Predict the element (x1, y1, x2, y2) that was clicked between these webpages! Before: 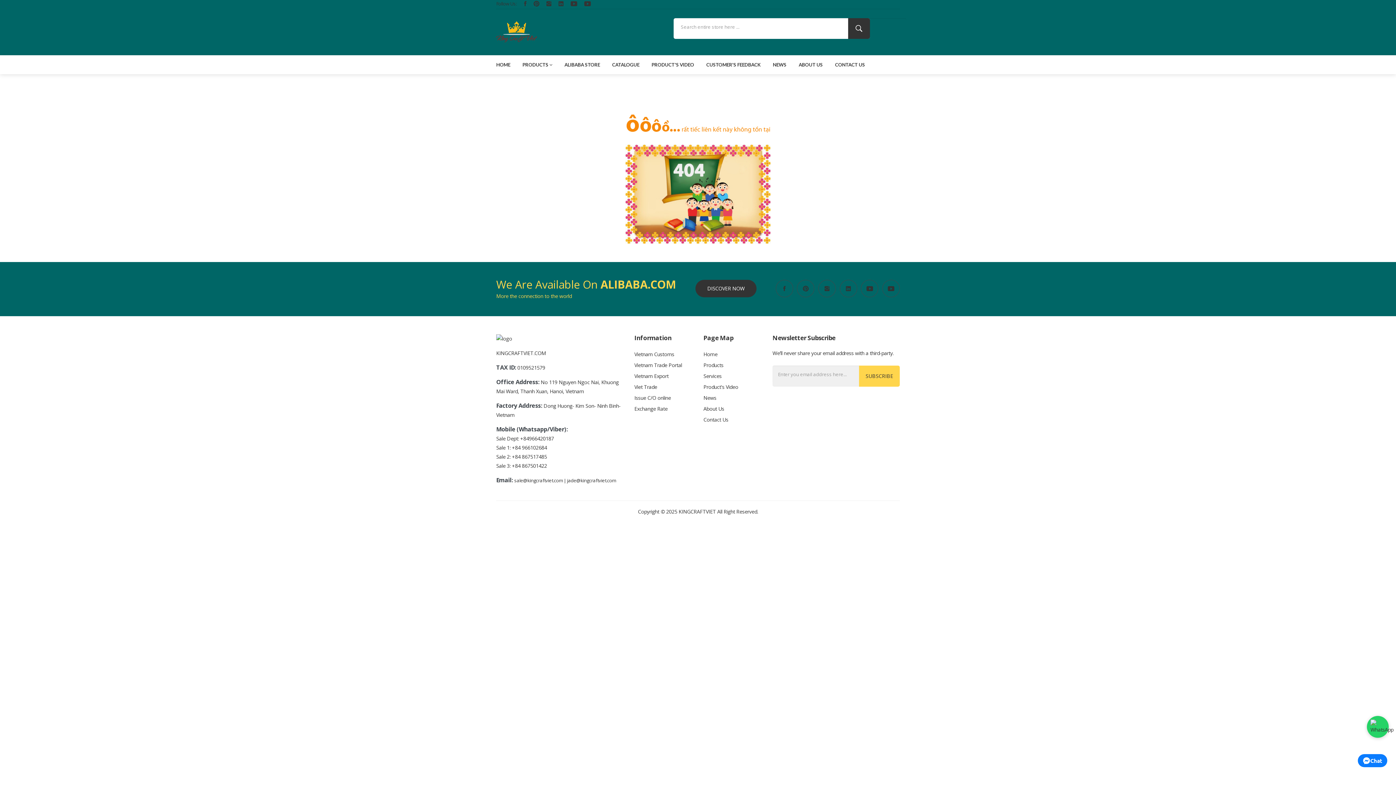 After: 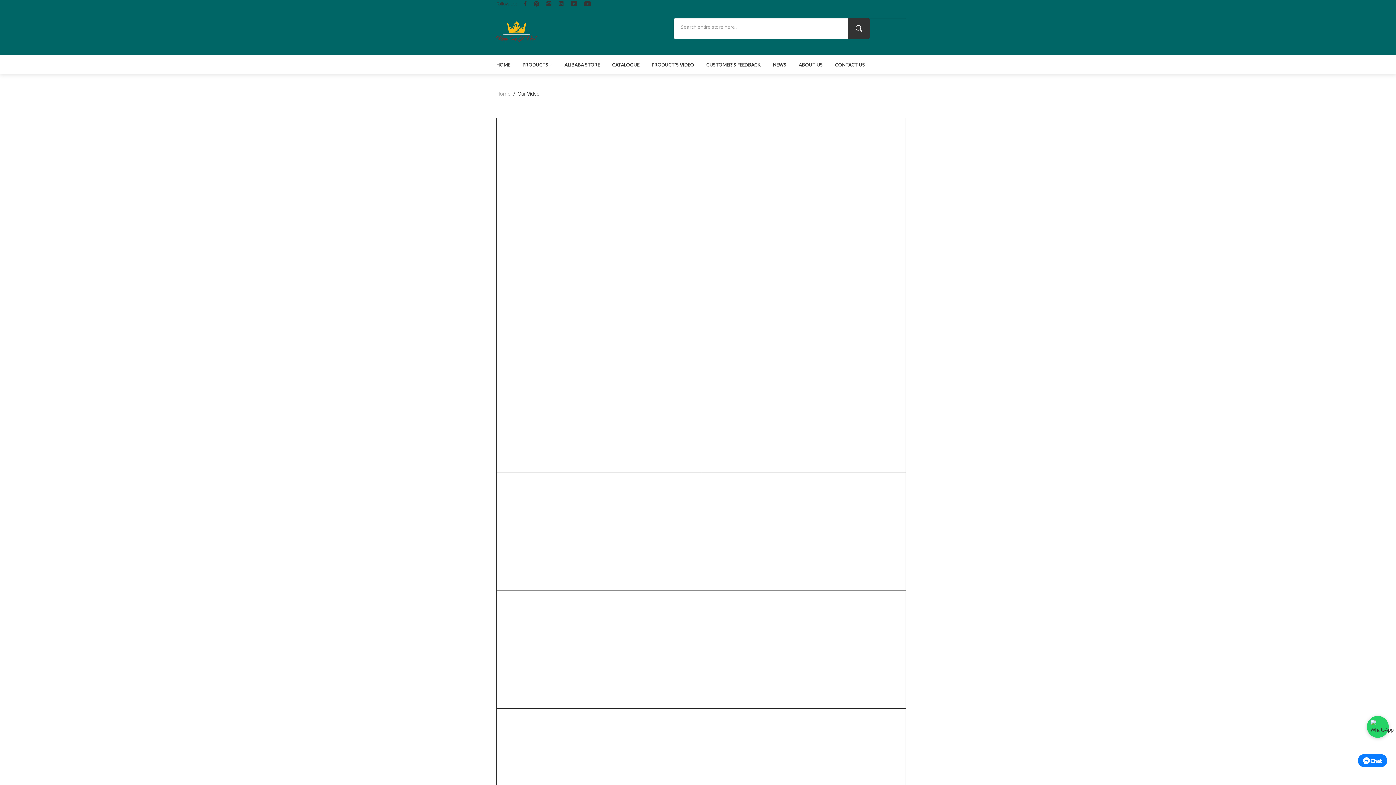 Action: label: Product's Video bbox: (703, 381, 761, 392)